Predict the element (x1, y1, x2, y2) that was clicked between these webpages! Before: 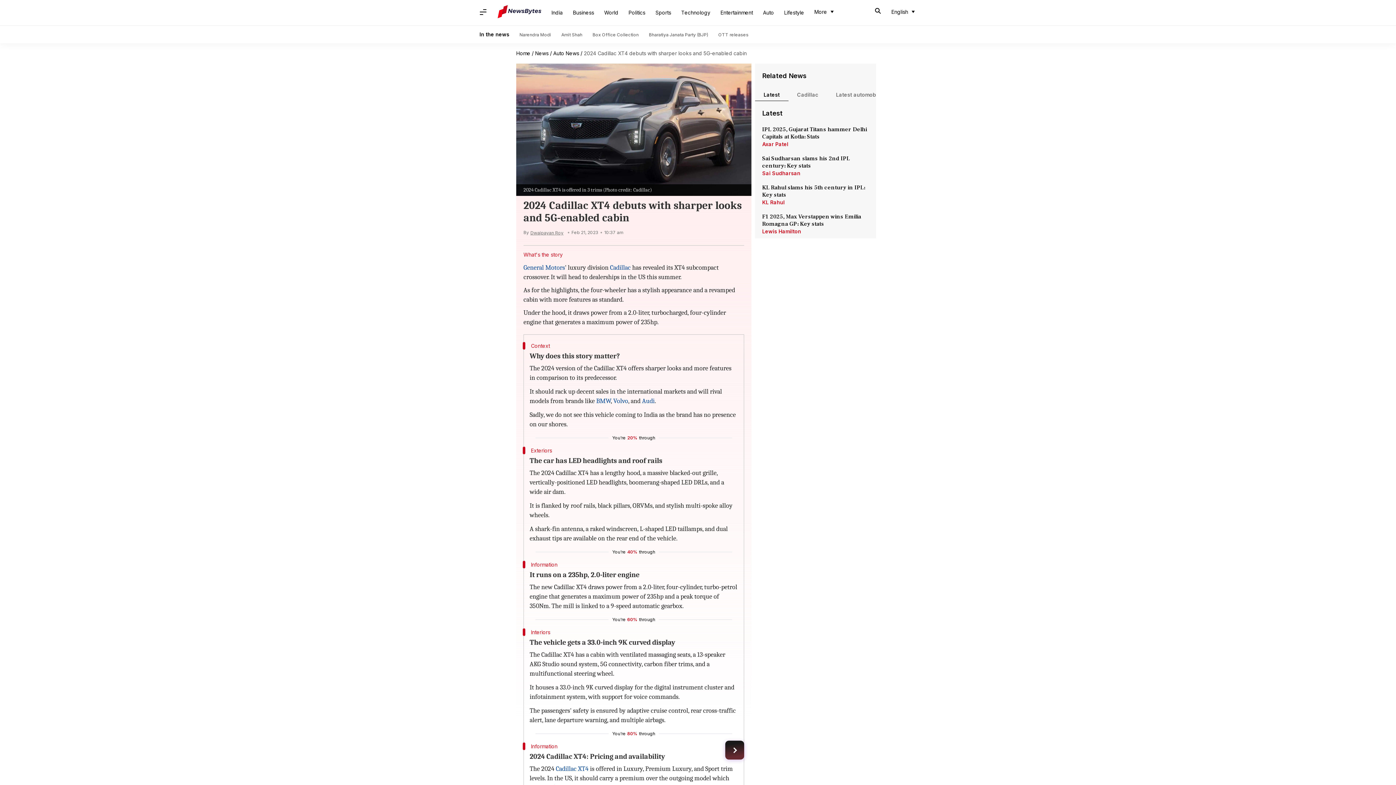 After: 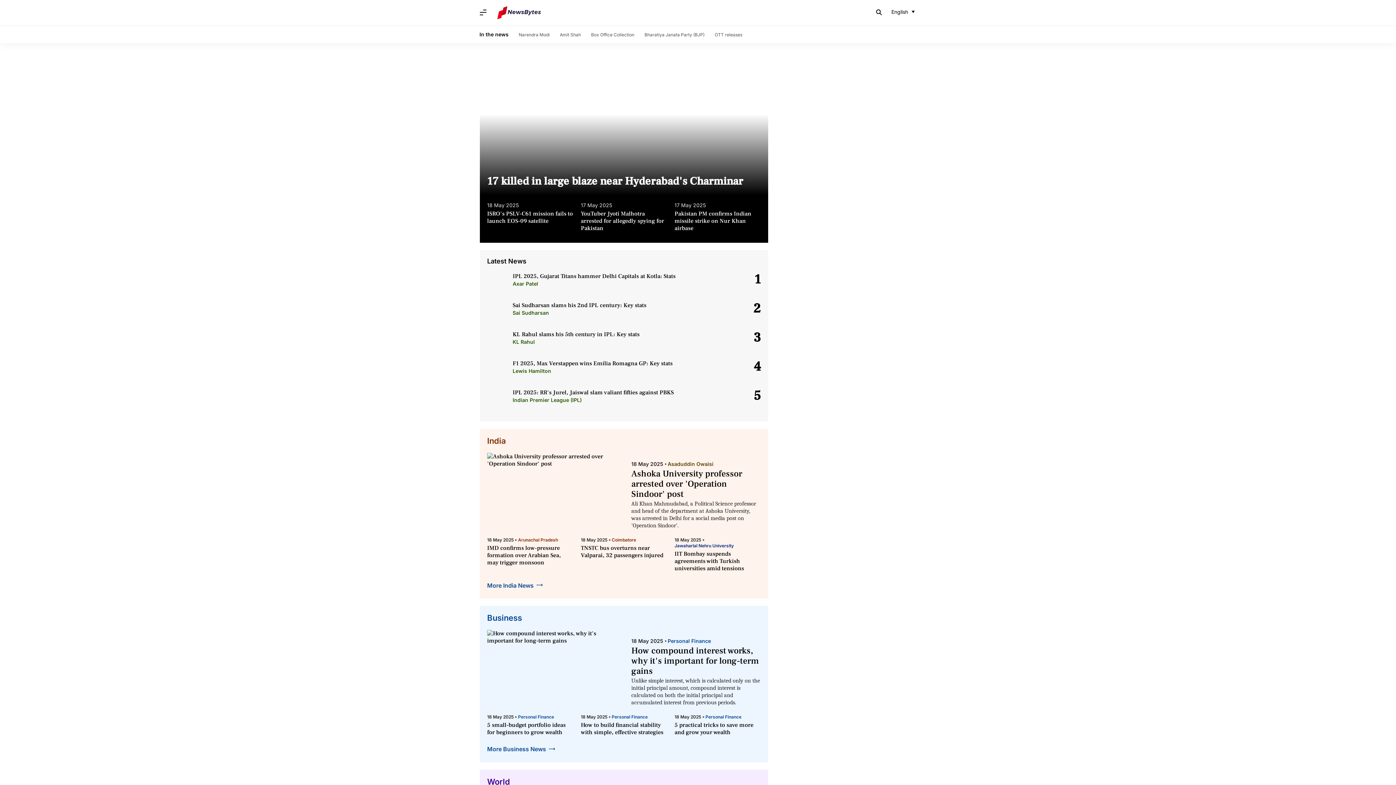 Action: label: NewsBytes bbox: (497, 5, 541, 20)